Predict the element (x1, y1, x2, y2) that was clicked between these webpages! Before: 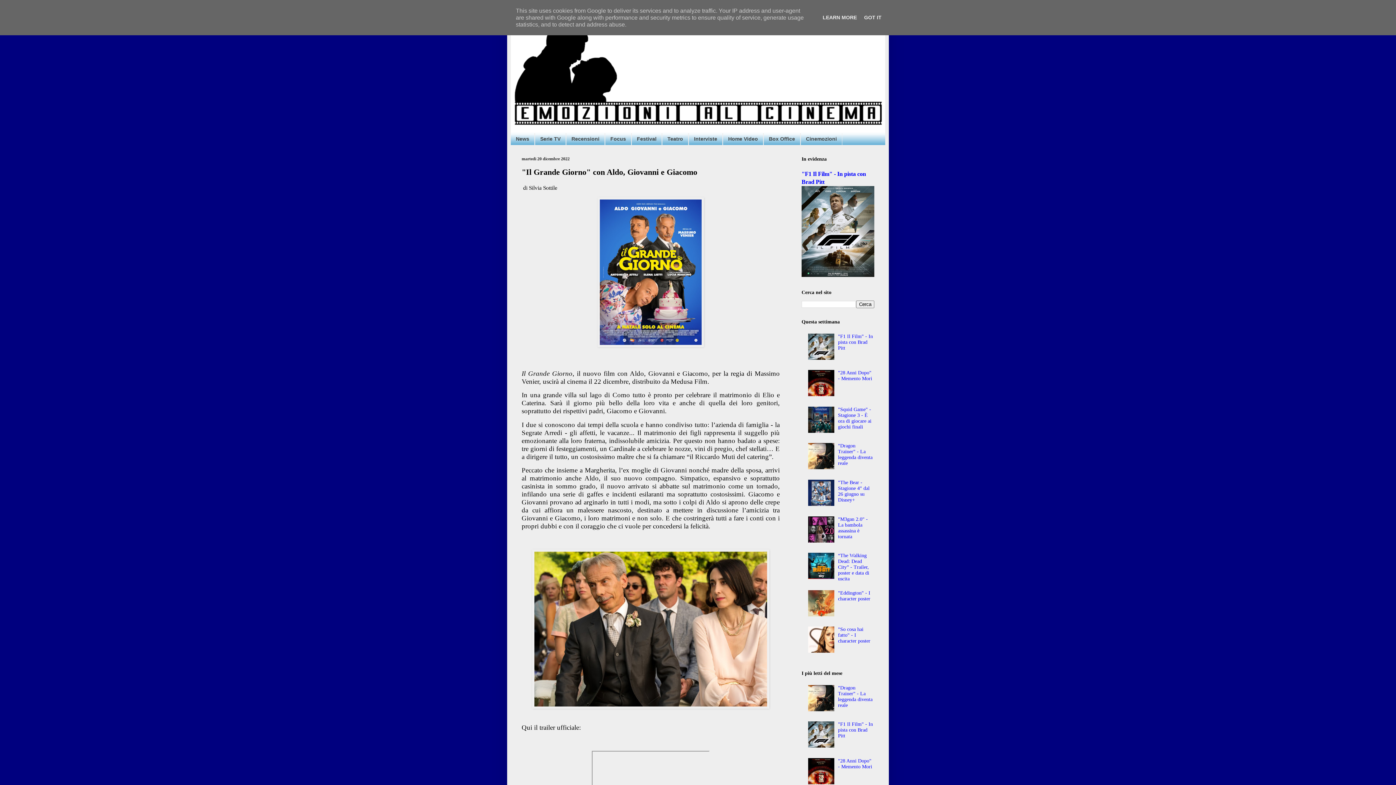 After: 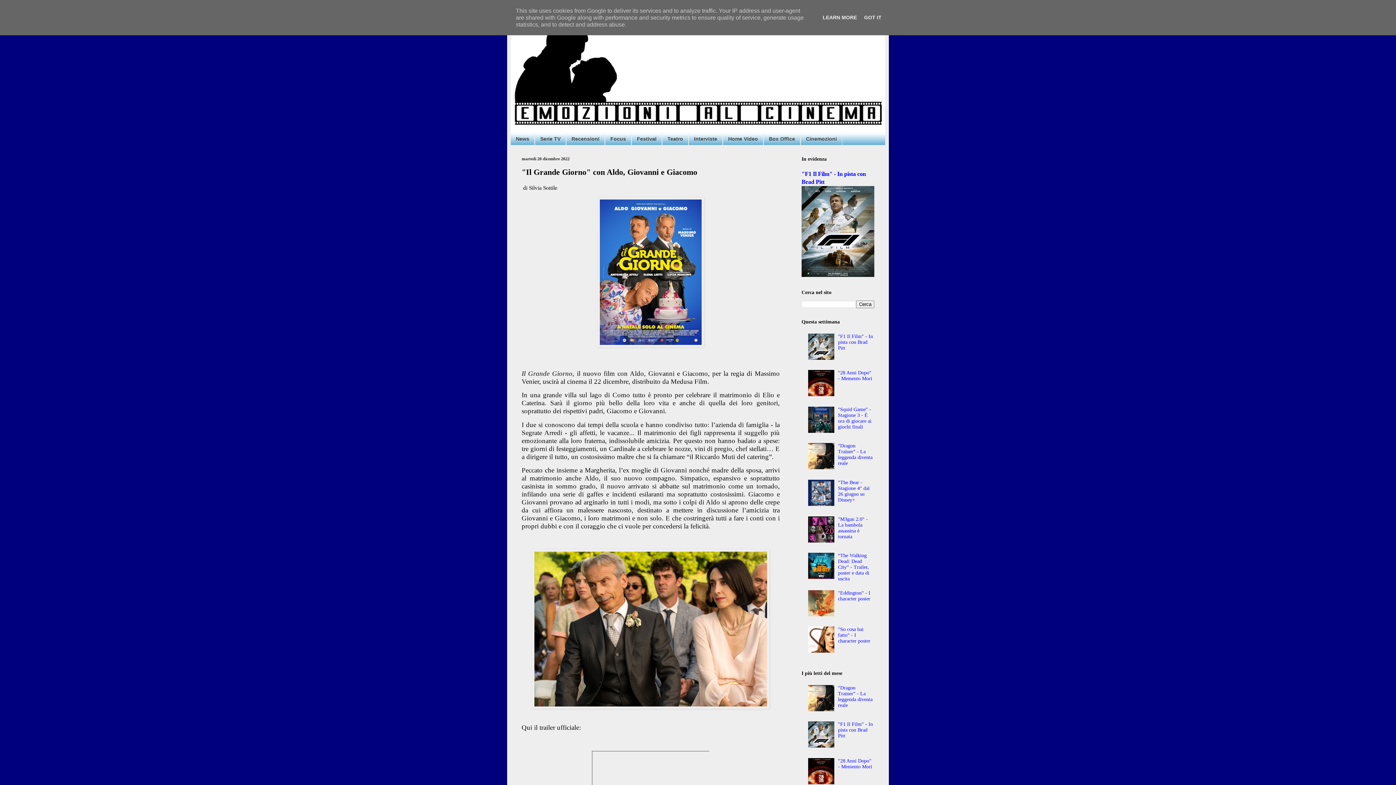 Action: bbox: (808, 707, 836, 712)